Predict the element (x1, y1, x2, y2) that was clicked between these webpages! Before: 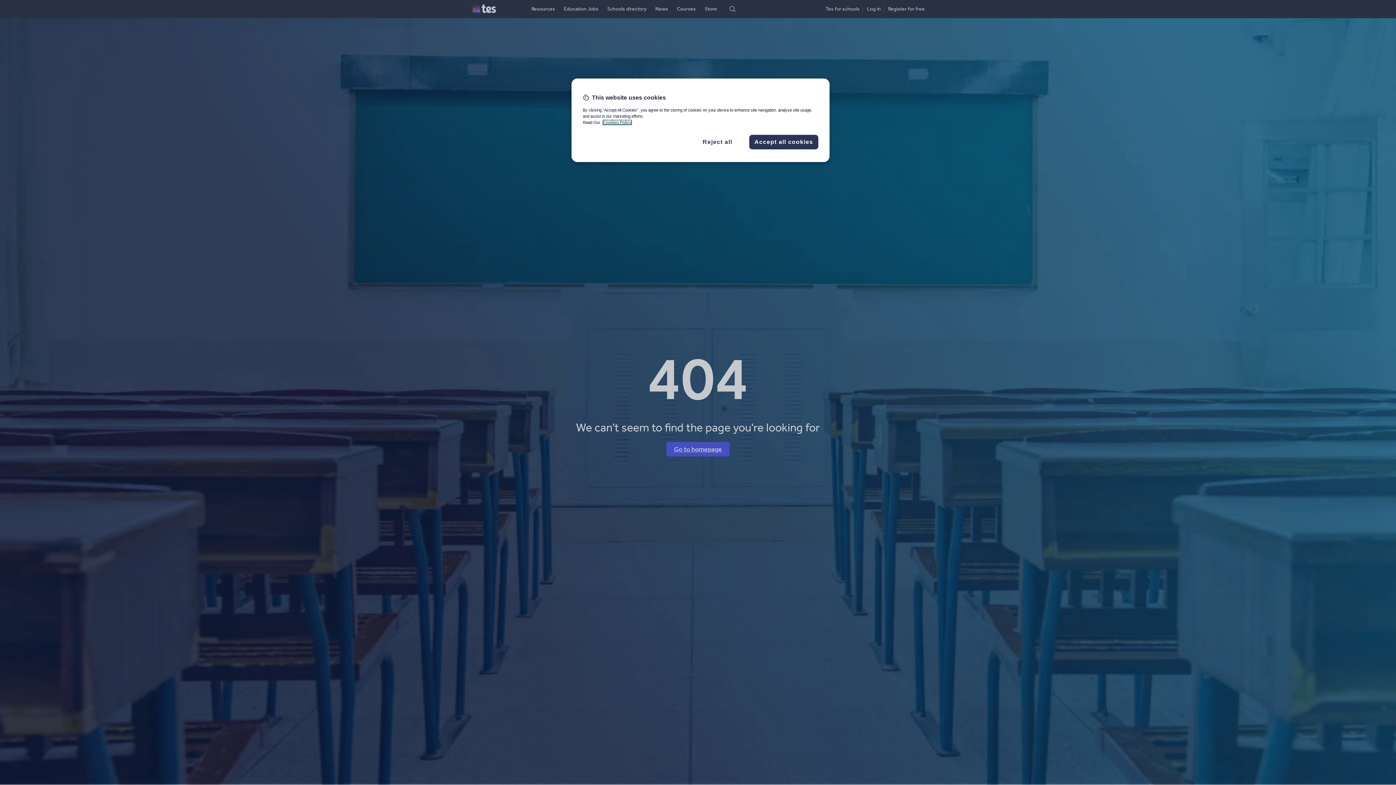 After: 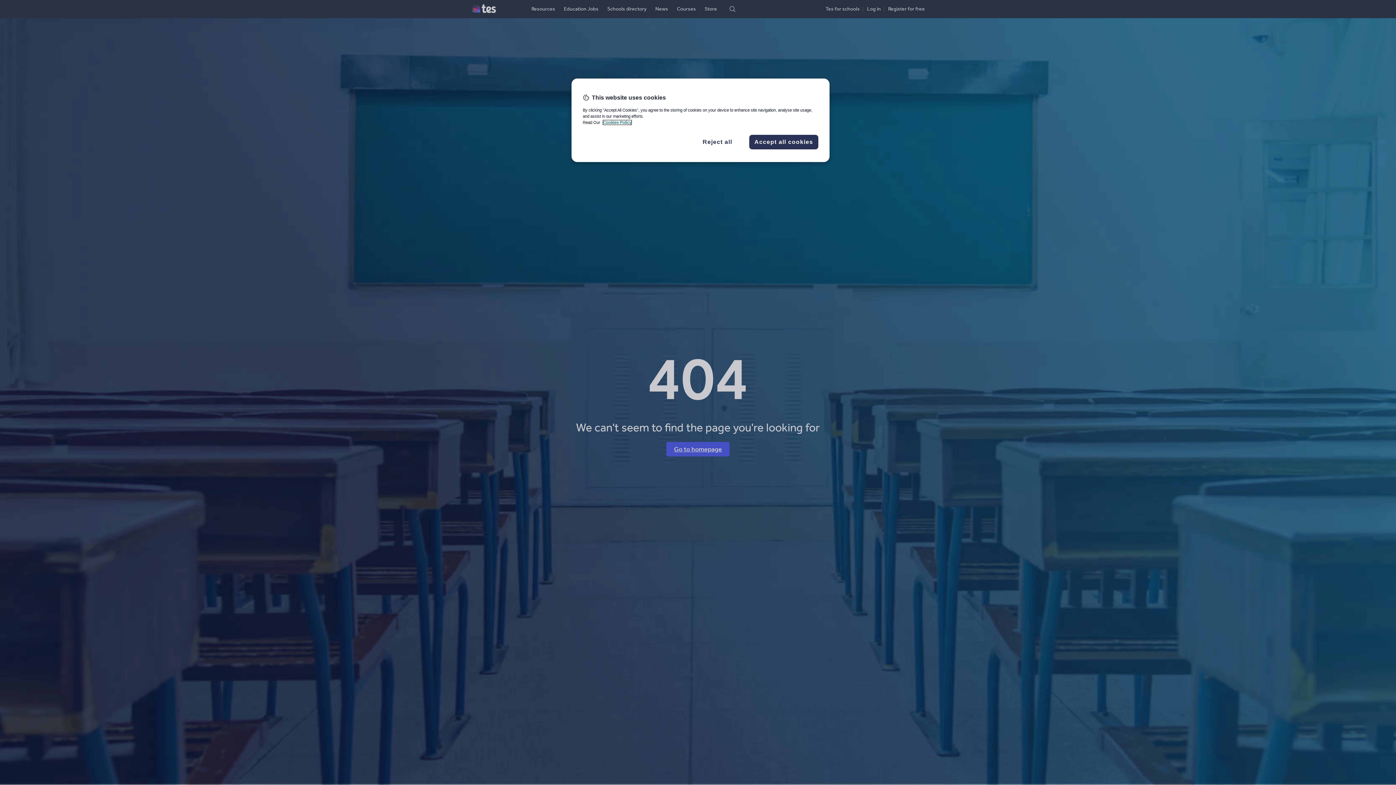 Action: bbox: (603, 120, 631, 124) label: More information about your privacy, opens in a new tab